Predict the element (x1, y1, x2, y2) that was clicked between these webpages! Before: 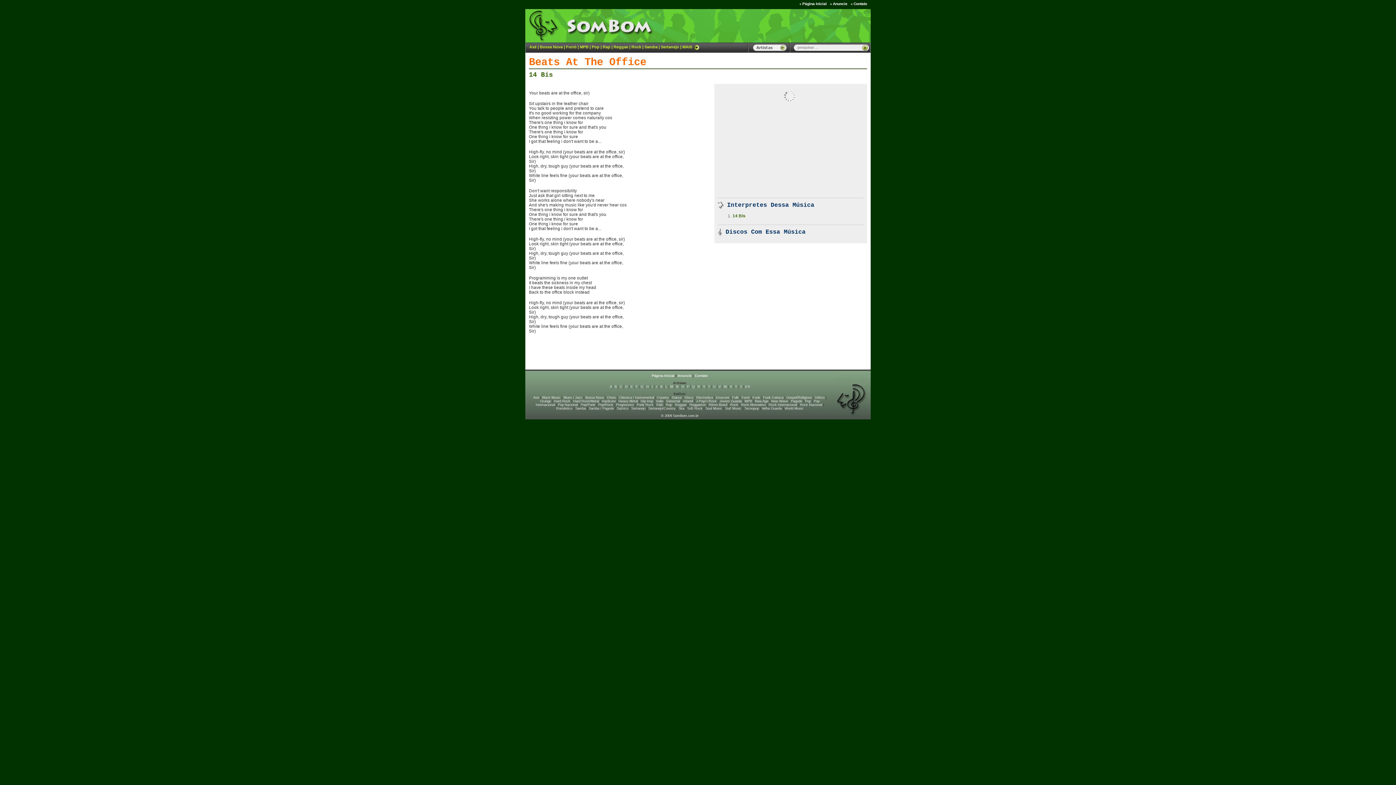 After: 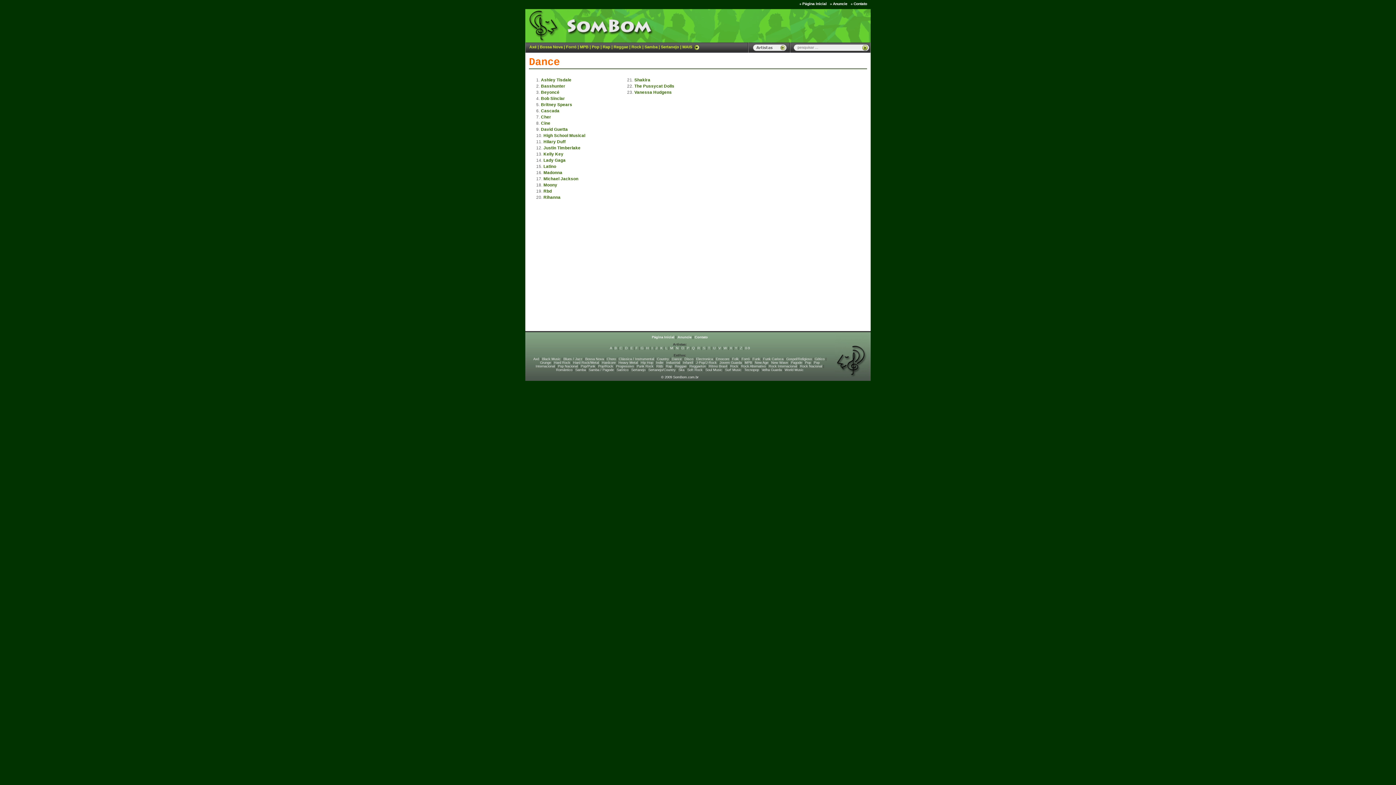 Action: bbox: (672, 396, 681, 399) label: Dance